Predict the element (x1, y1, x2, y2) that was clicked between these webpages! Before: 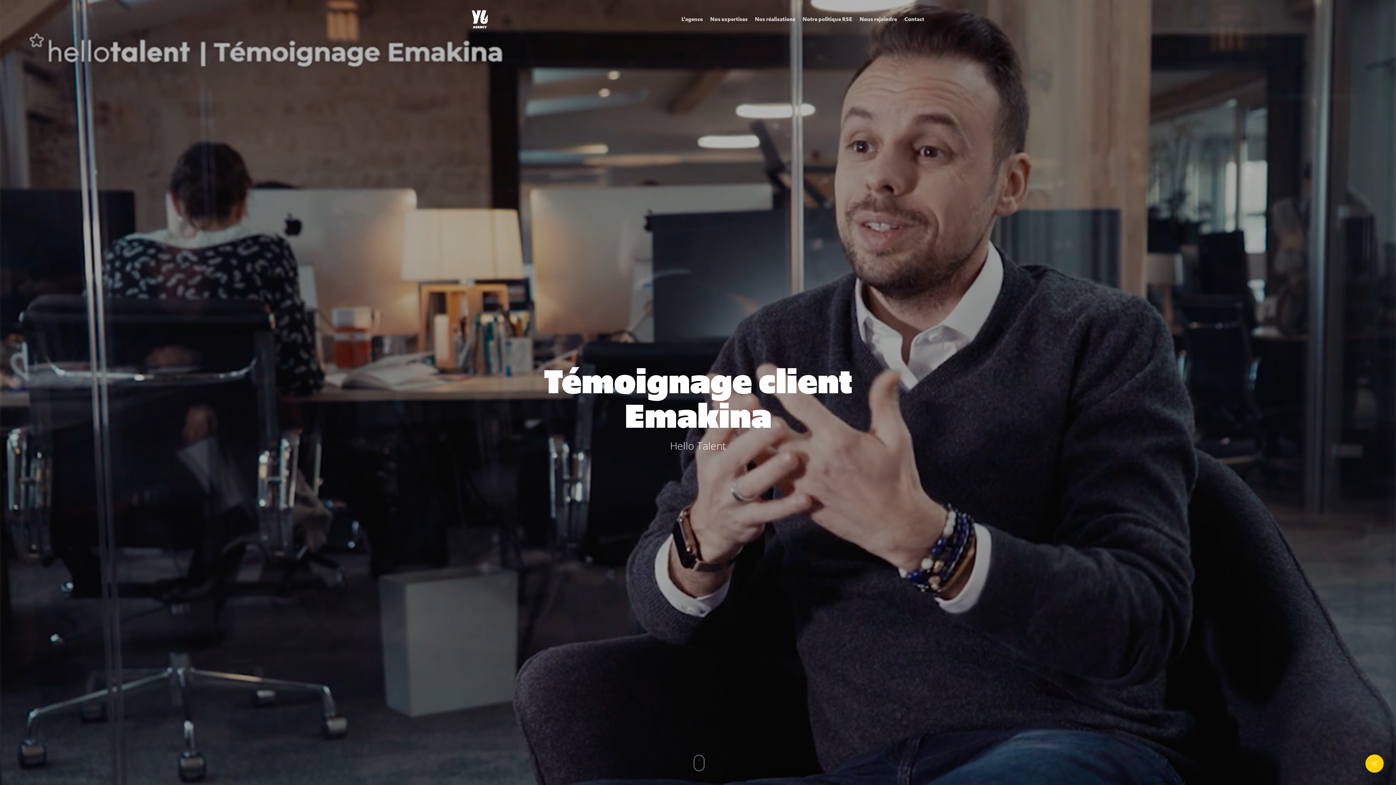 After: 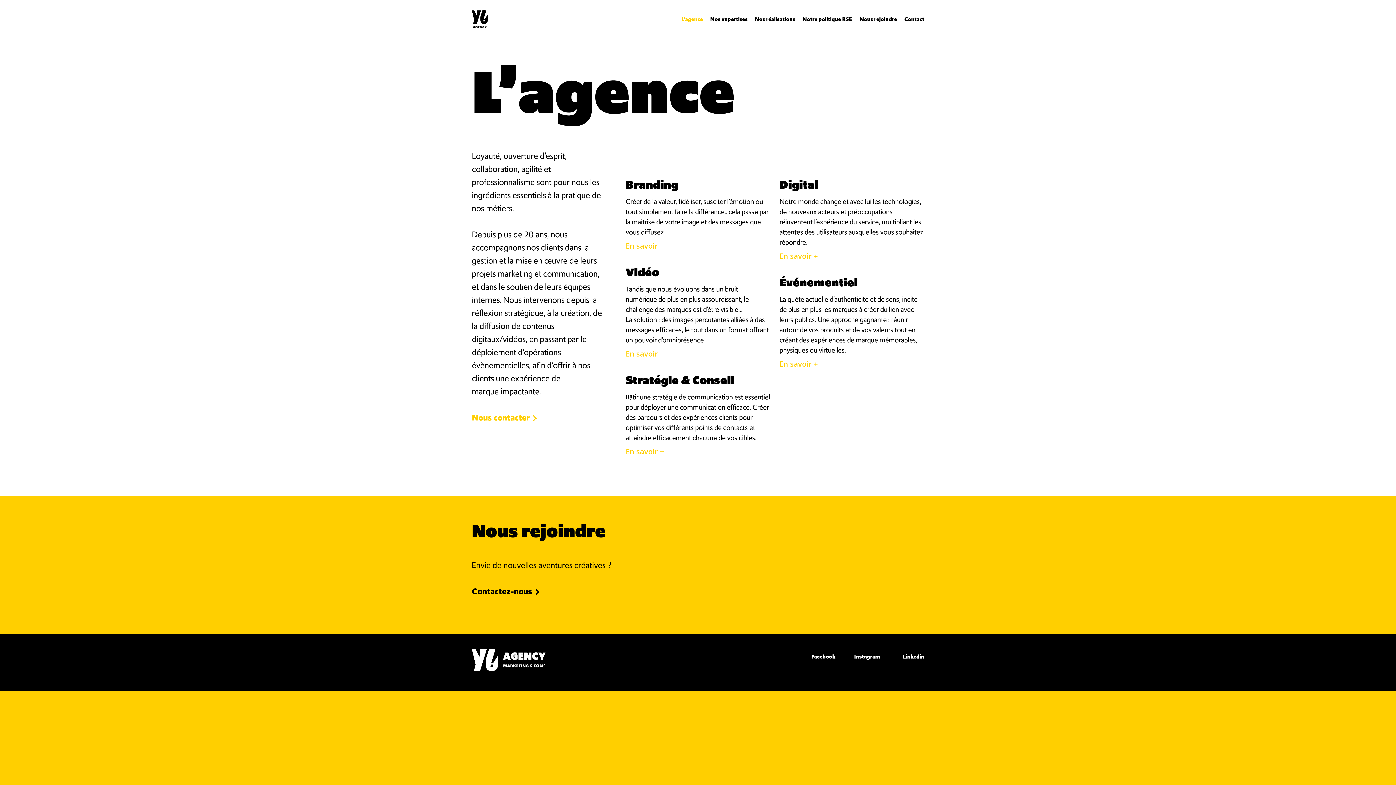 Action: label: L’agence bbox: (678, 16, 706, 22)